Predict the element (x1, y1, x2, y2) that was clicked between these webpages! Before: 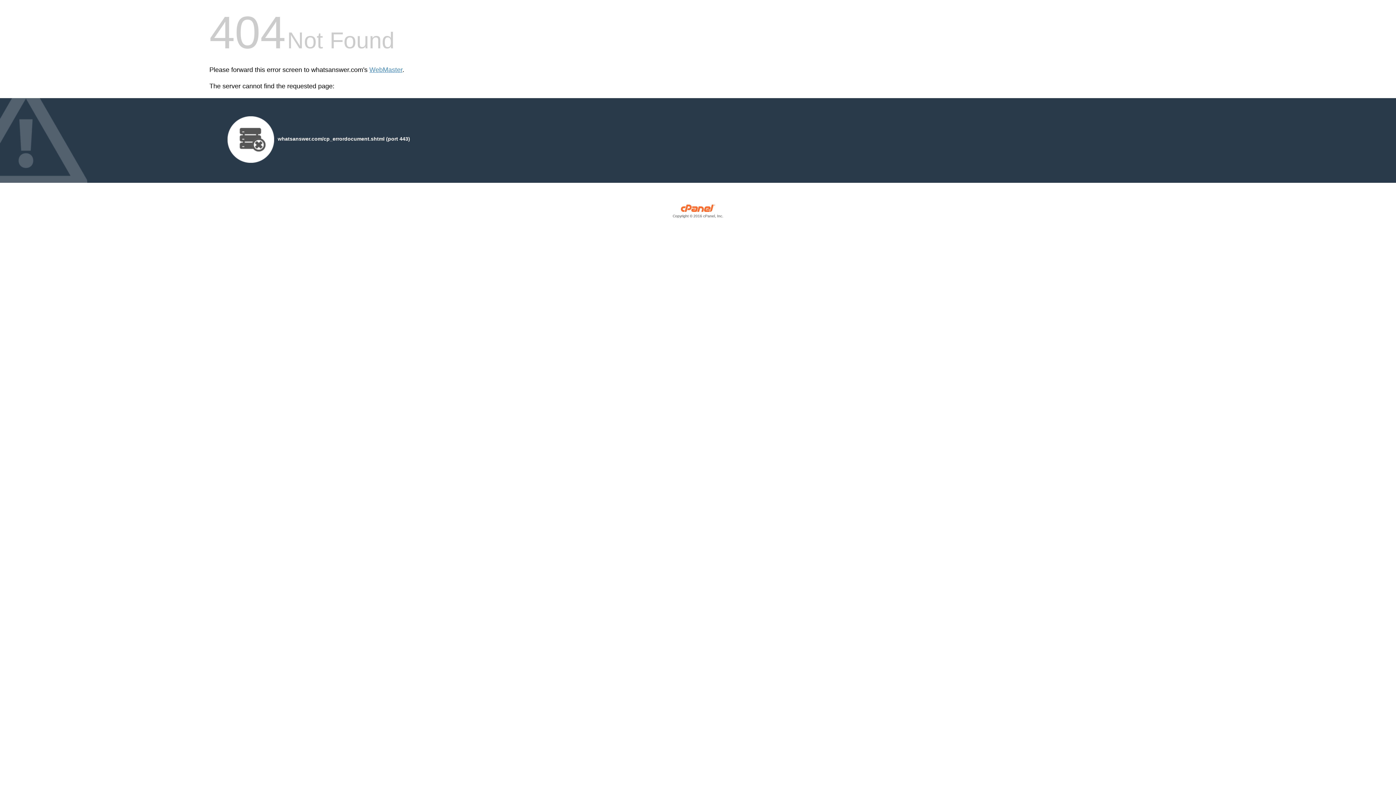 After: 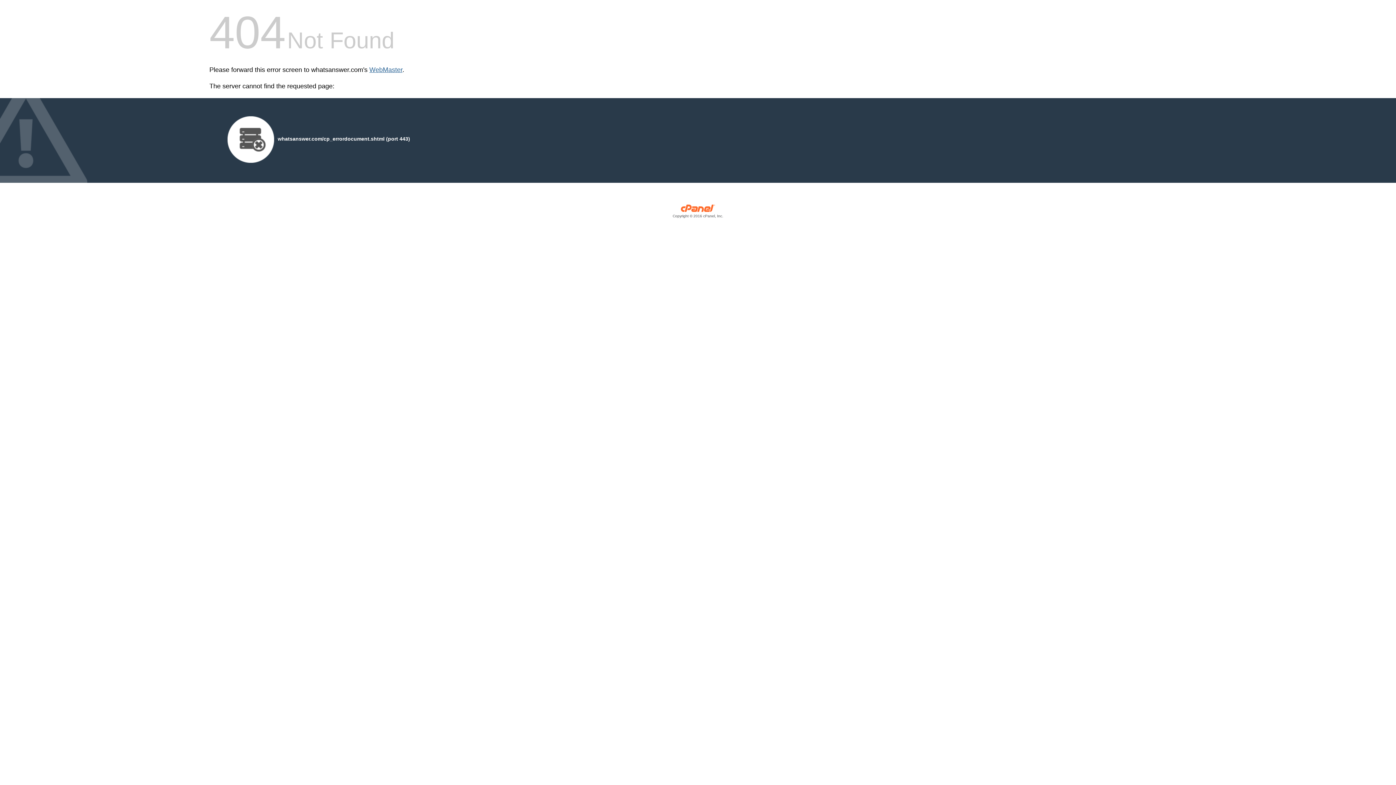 Action: bbox: (369, 66, 402, 73) label: WebMaster